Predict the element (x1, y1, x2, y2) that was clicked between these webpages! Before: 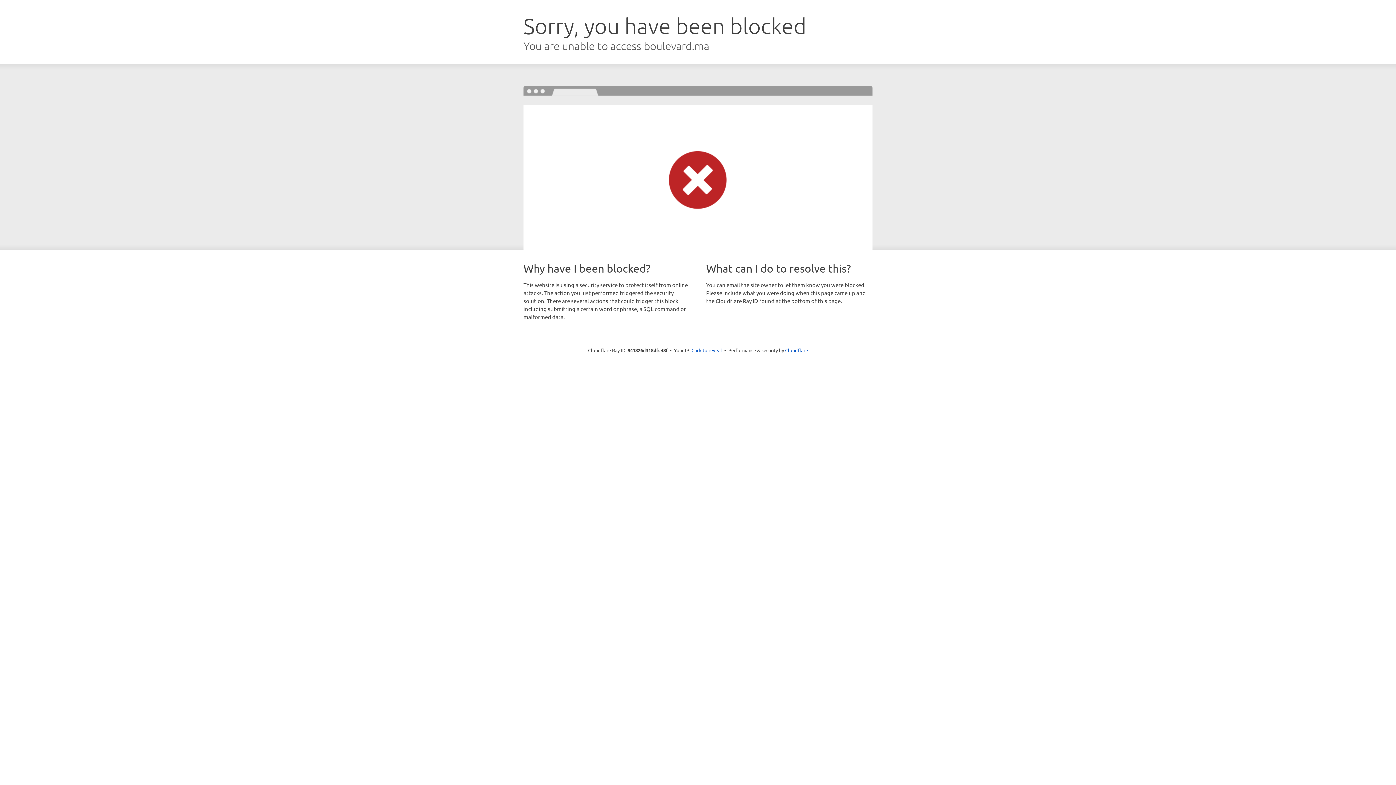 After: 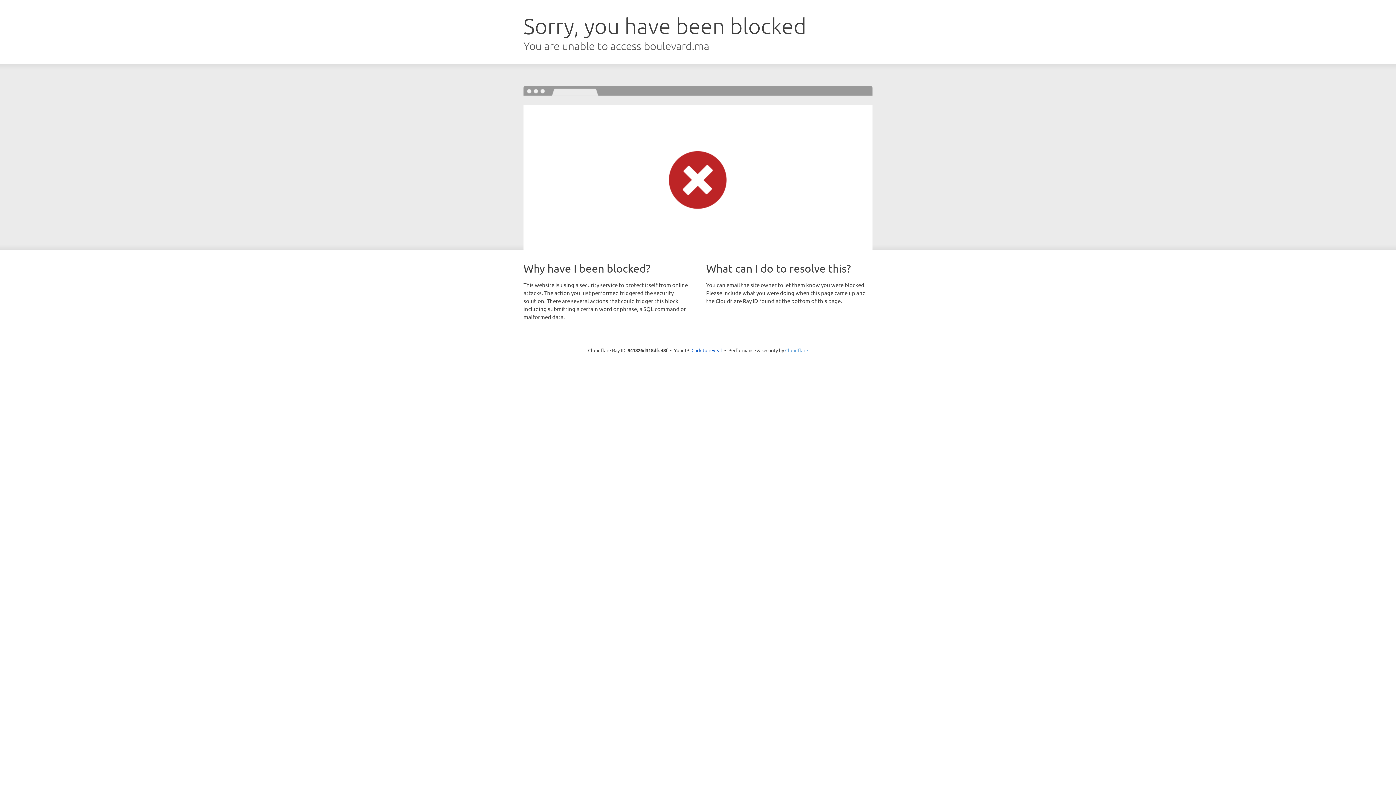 Action: bbox: (785, 347, 808, 353) label: Cloudflare